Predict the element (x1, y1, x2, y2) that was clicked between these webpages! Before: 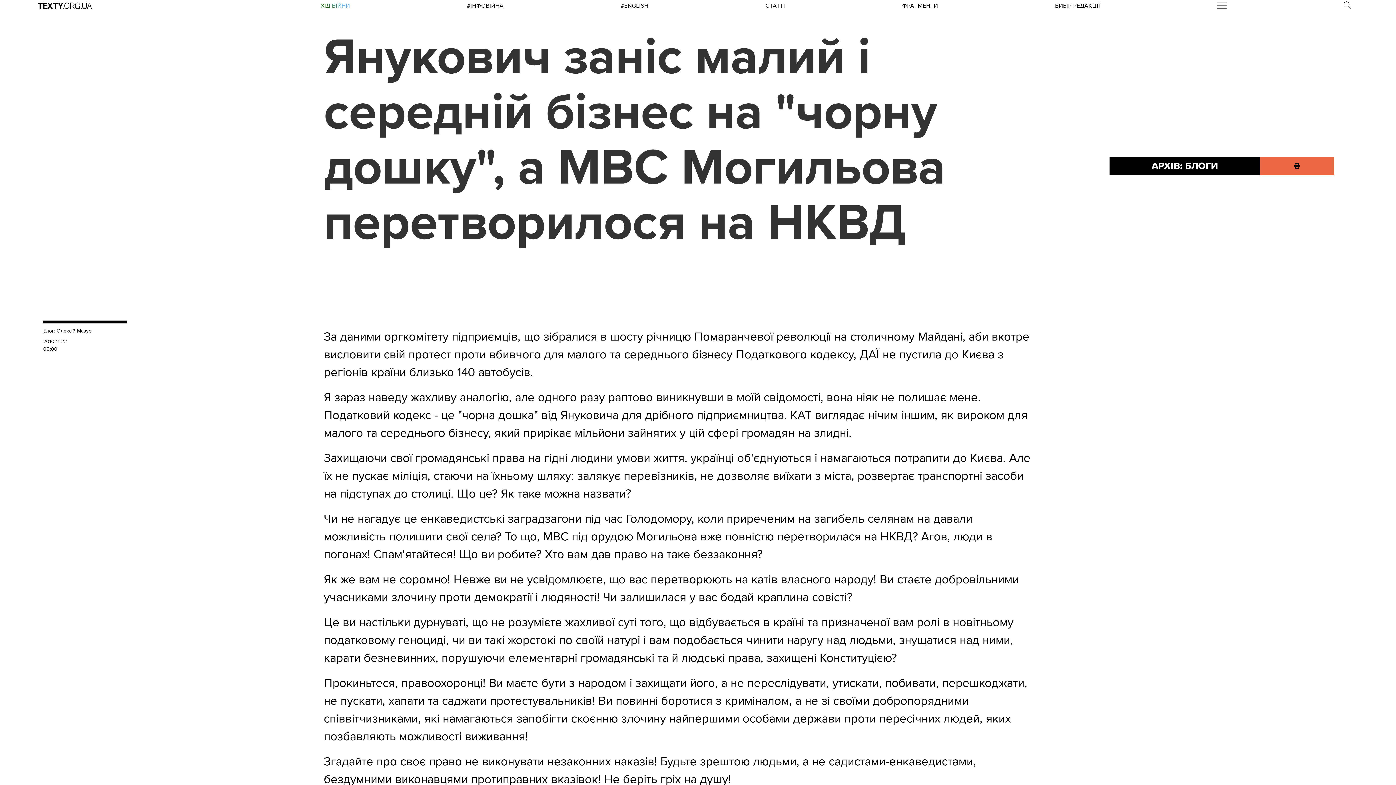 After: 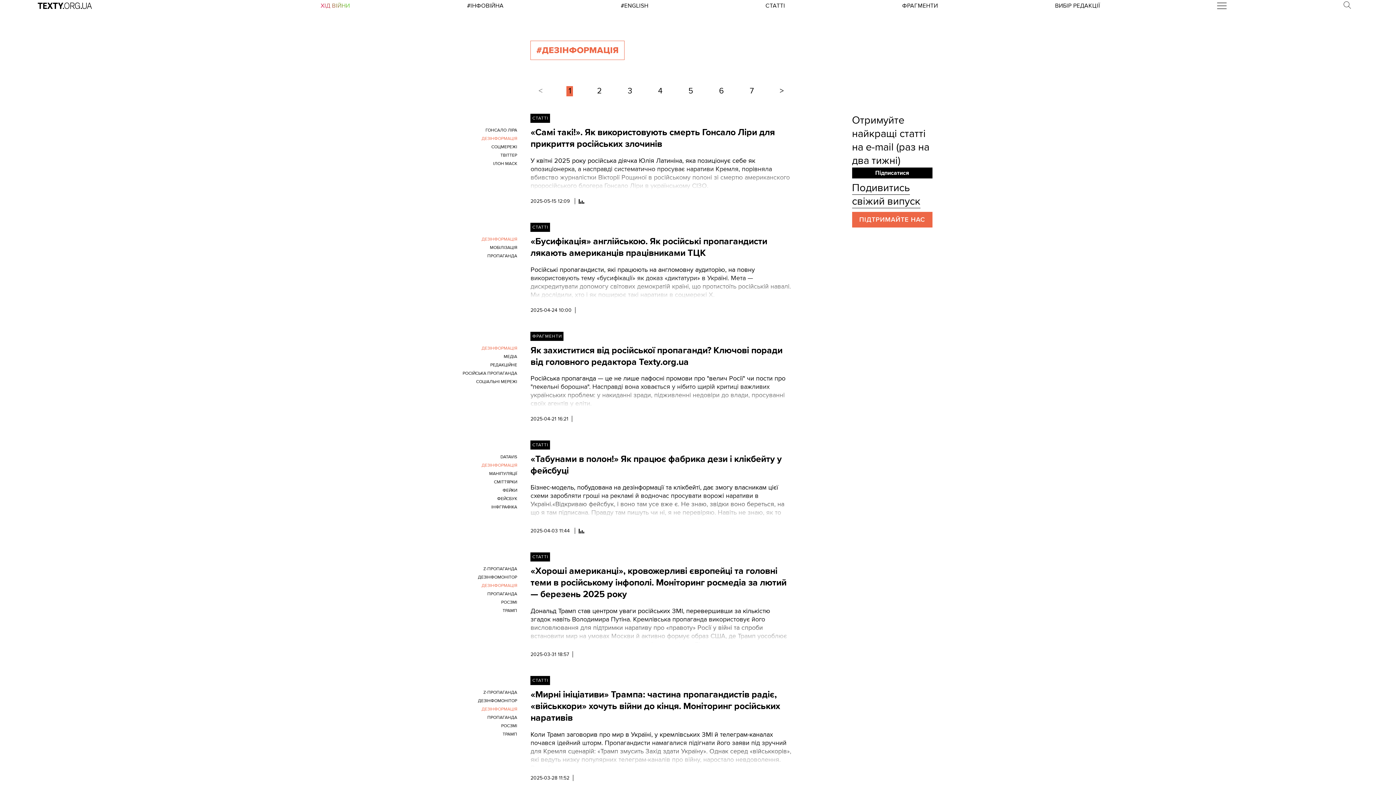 Action: bbox: (467, 2, 503, 9) label: #ІНФОВІЙНА